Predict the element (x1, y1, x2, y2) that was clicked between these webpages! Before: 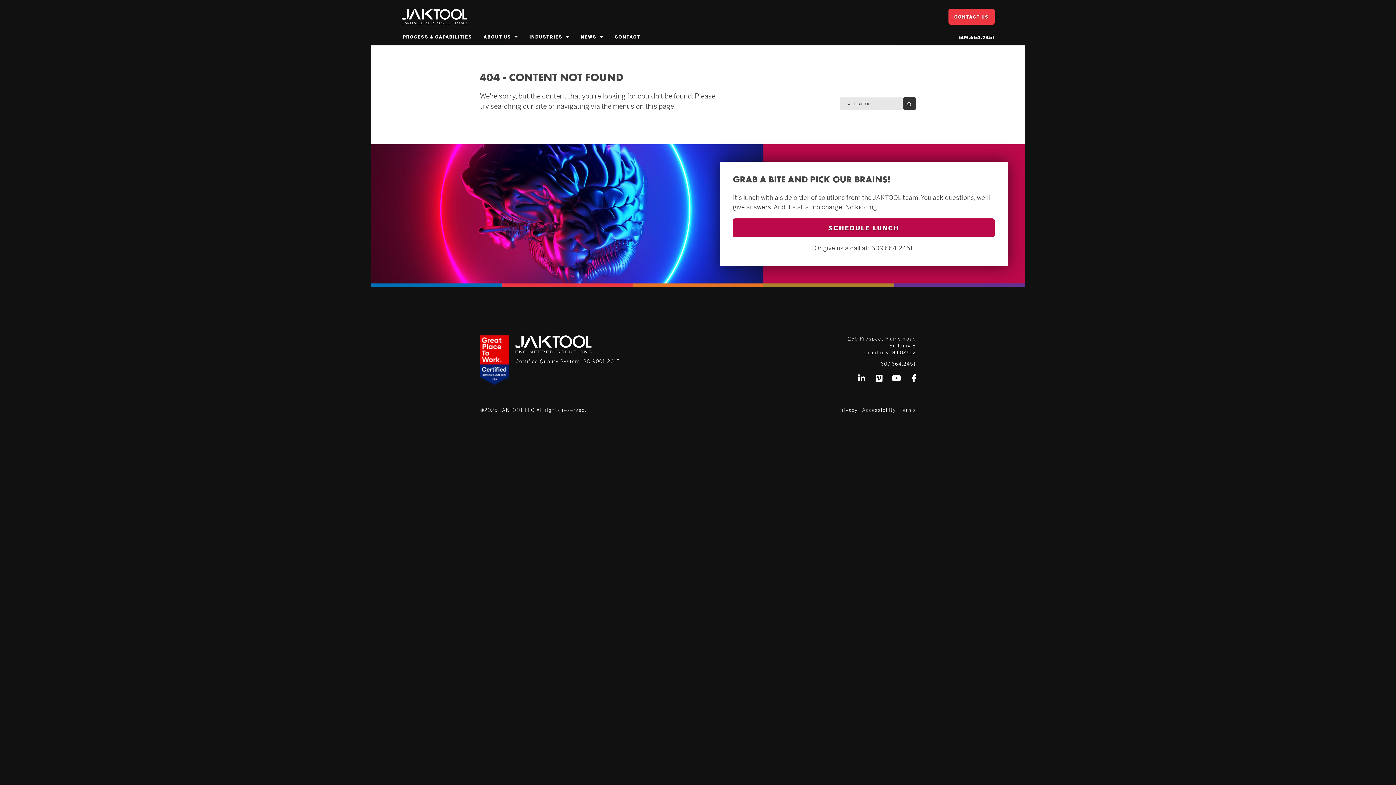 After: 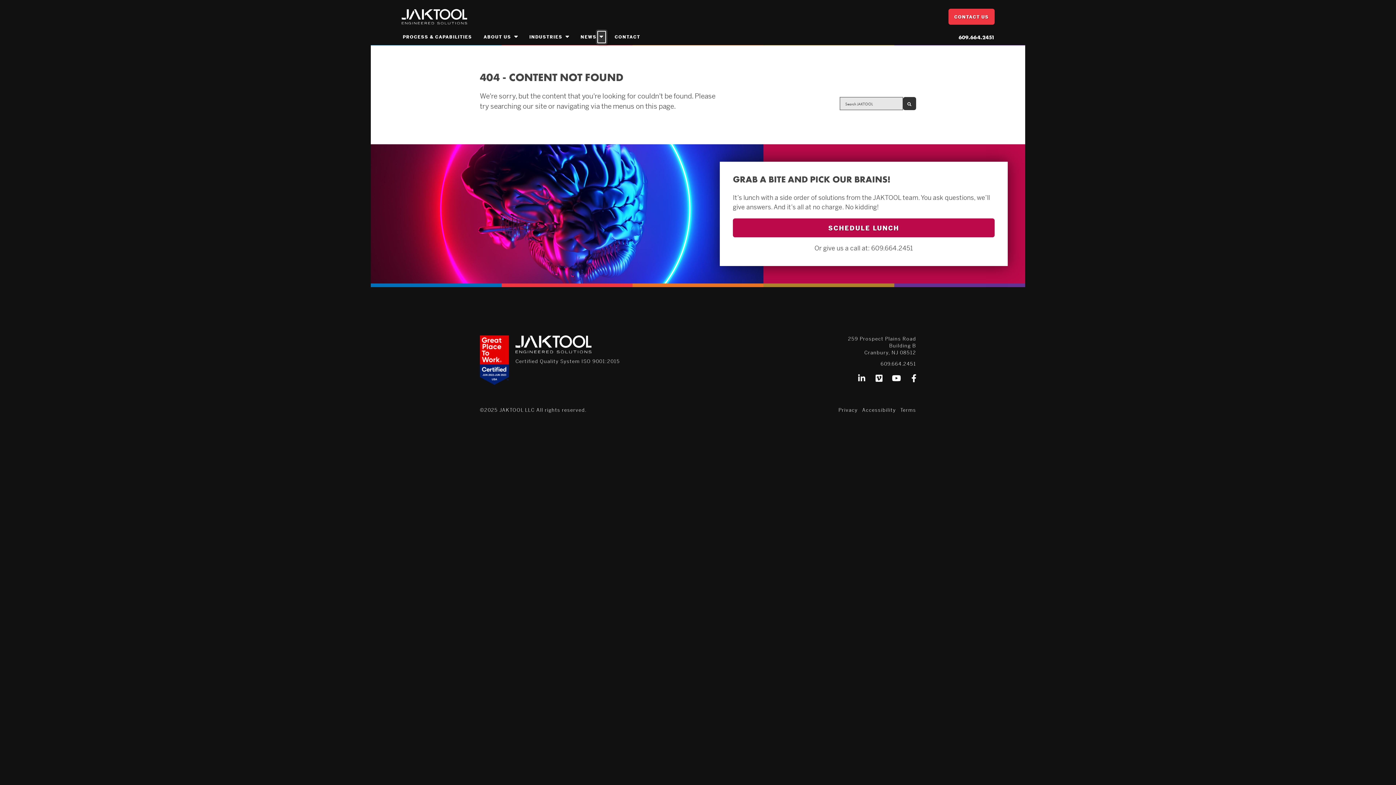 Action: bbox: (595, 29, 607, 44) label: OPEN SUBMENU FOR "NEWS"